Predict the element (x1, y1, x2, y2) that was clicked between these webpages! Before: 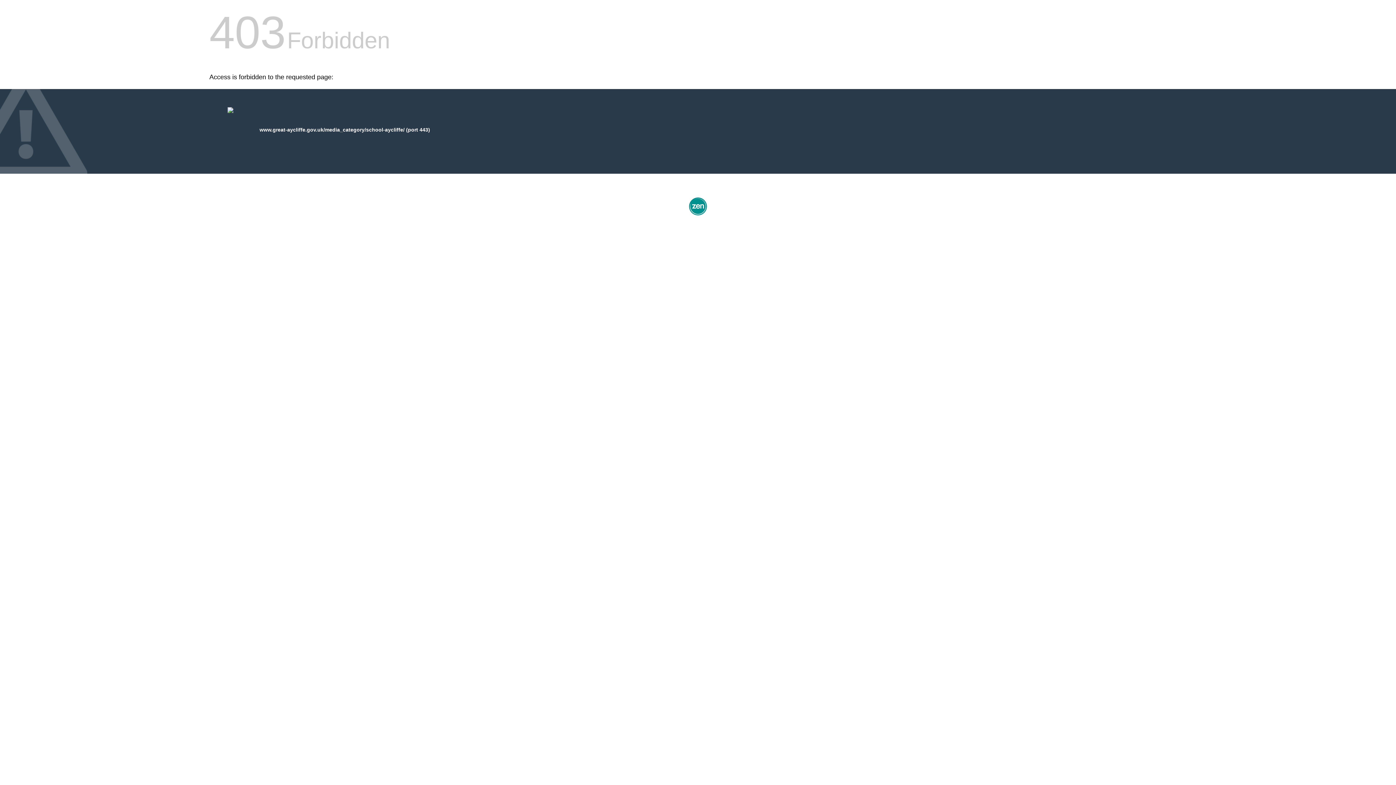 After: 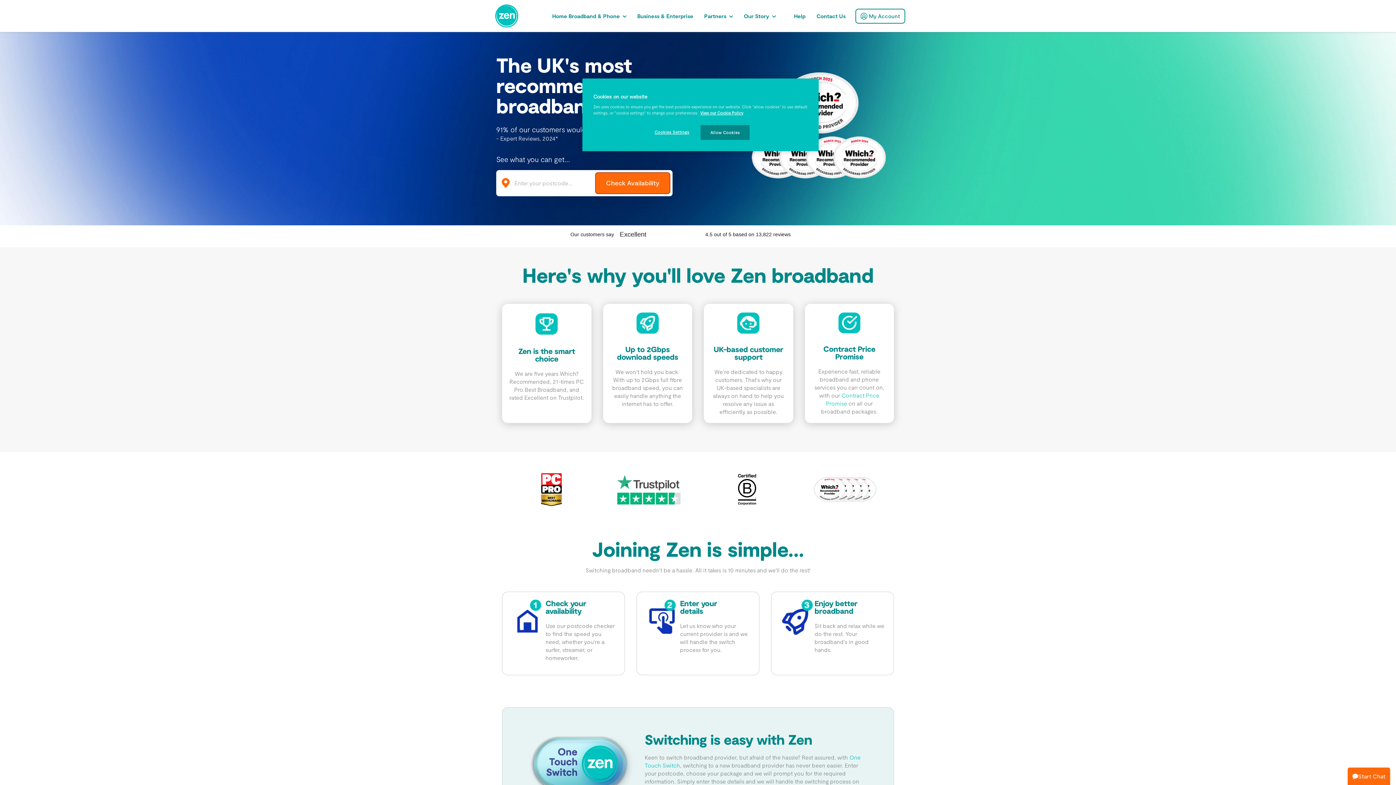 Action: bbox: (687, 212, 709, 218)